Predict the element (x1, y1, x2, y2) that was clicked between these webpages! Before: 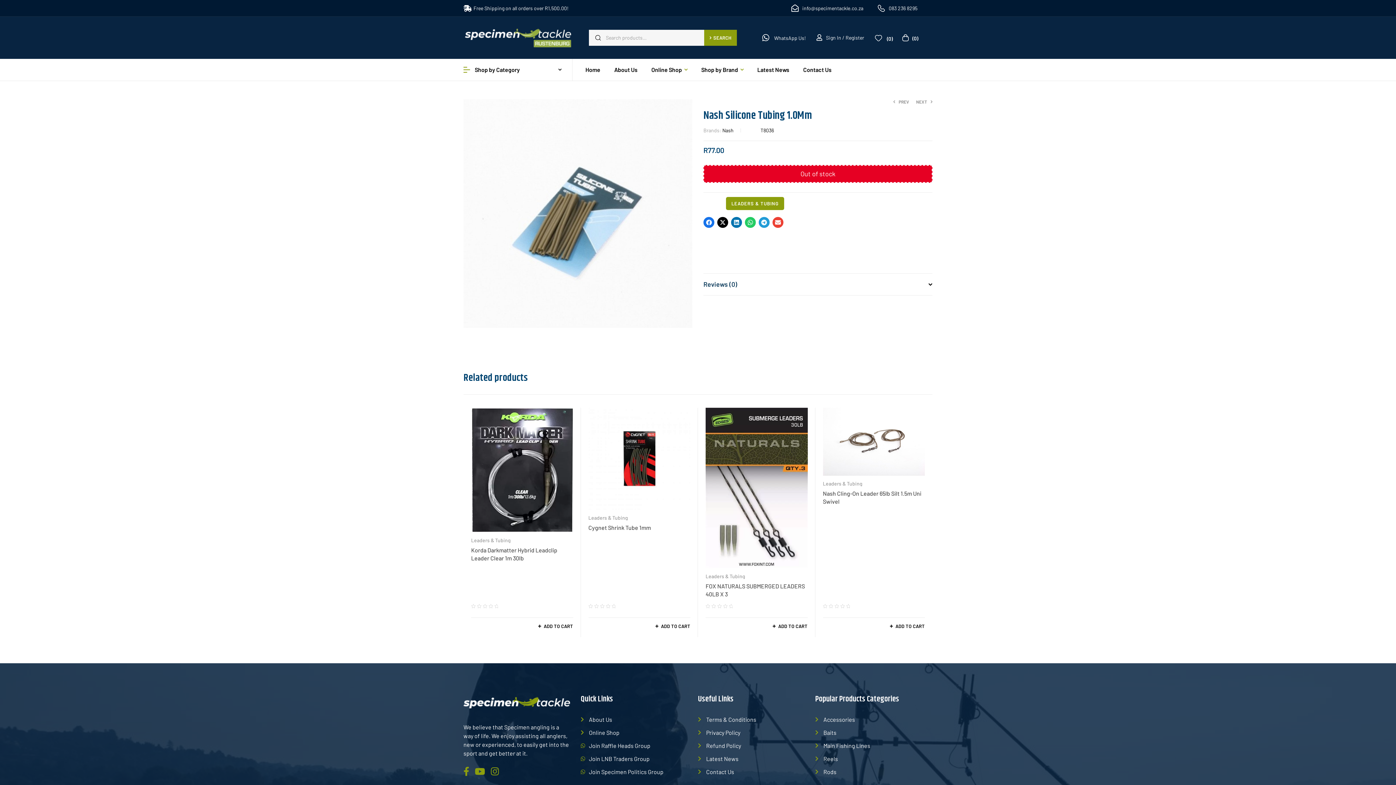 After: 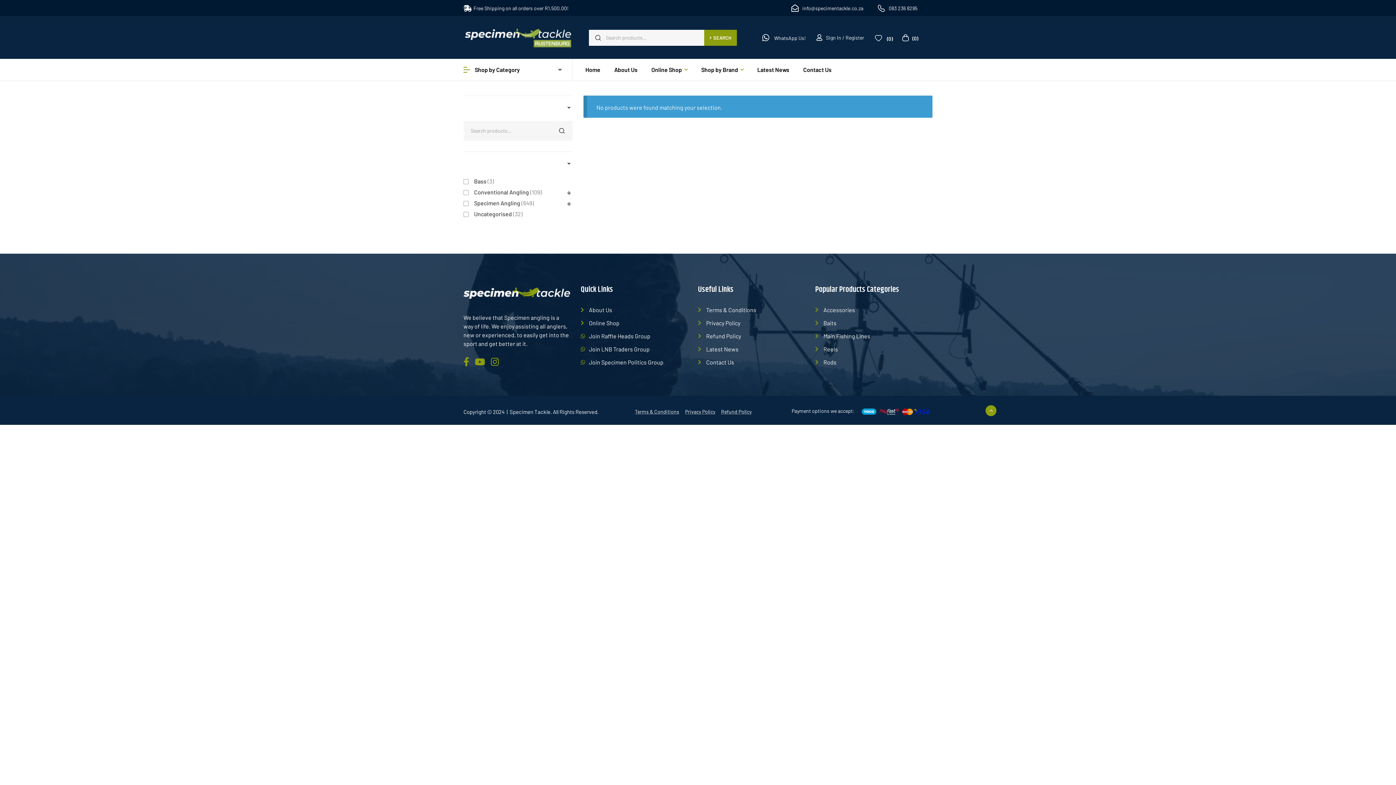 Action: bbox: (815, 767, 921, 776) label: Rods